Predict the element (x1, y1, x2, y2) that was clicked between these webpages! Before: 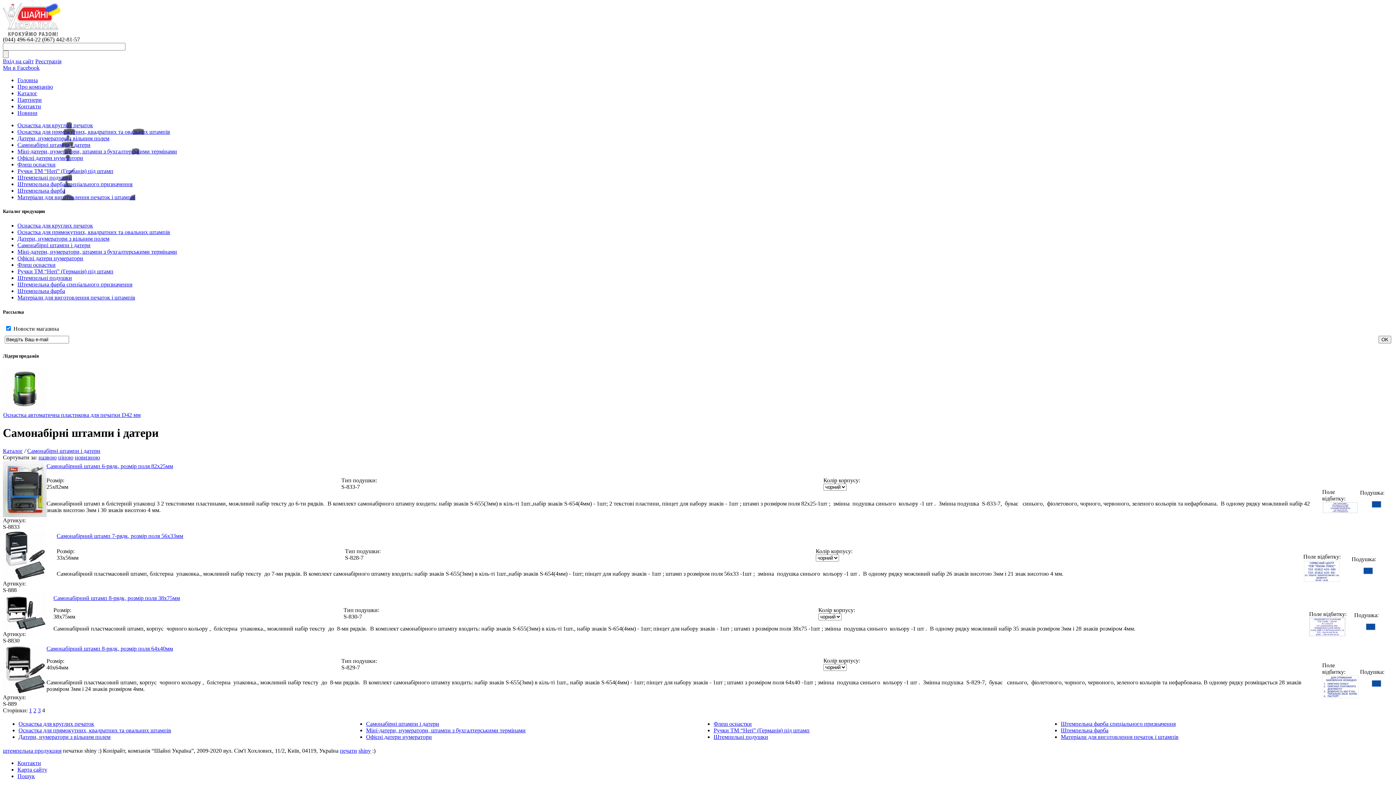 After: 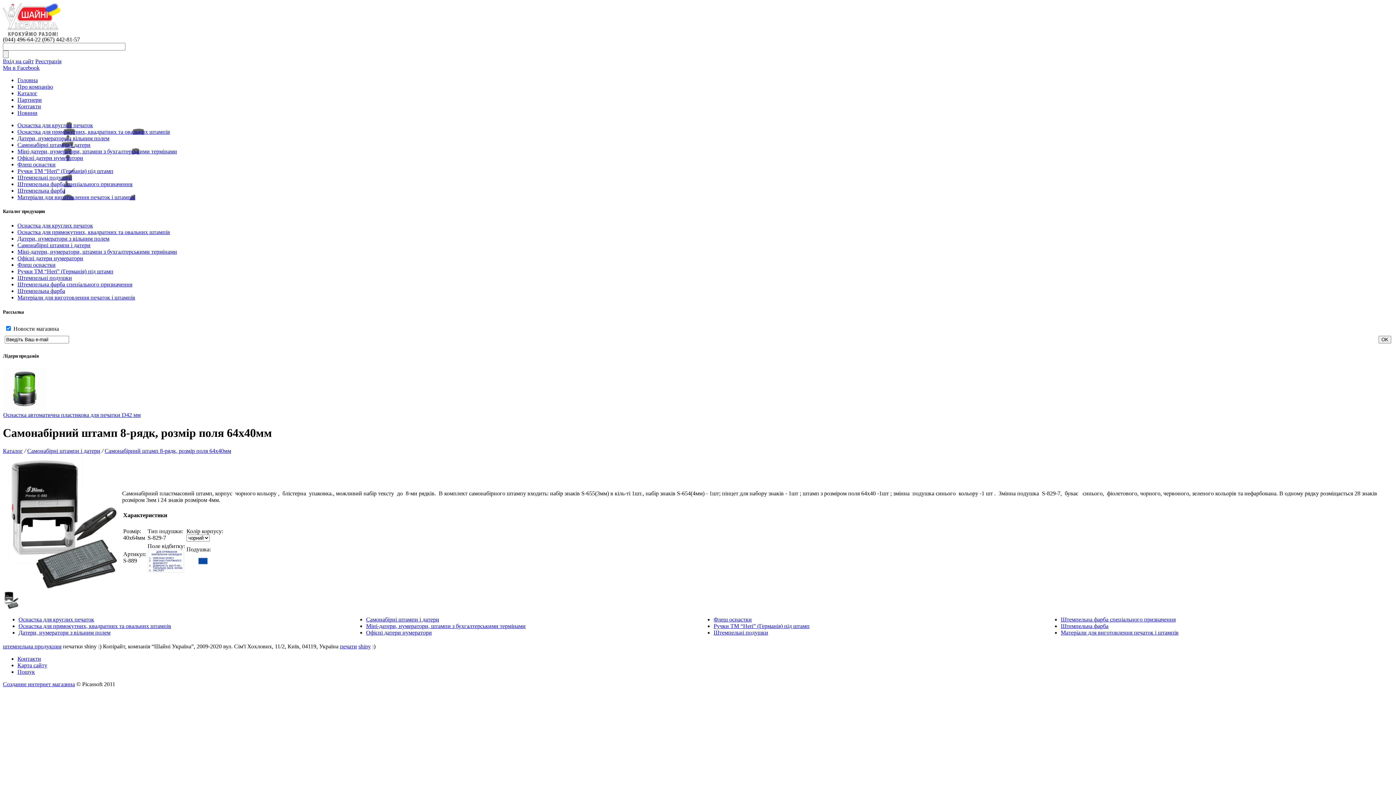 Action: bbox: (46, 645, 173, 651) label: Самонабірний штамп 8-рядк, розмір поля 64х40мм